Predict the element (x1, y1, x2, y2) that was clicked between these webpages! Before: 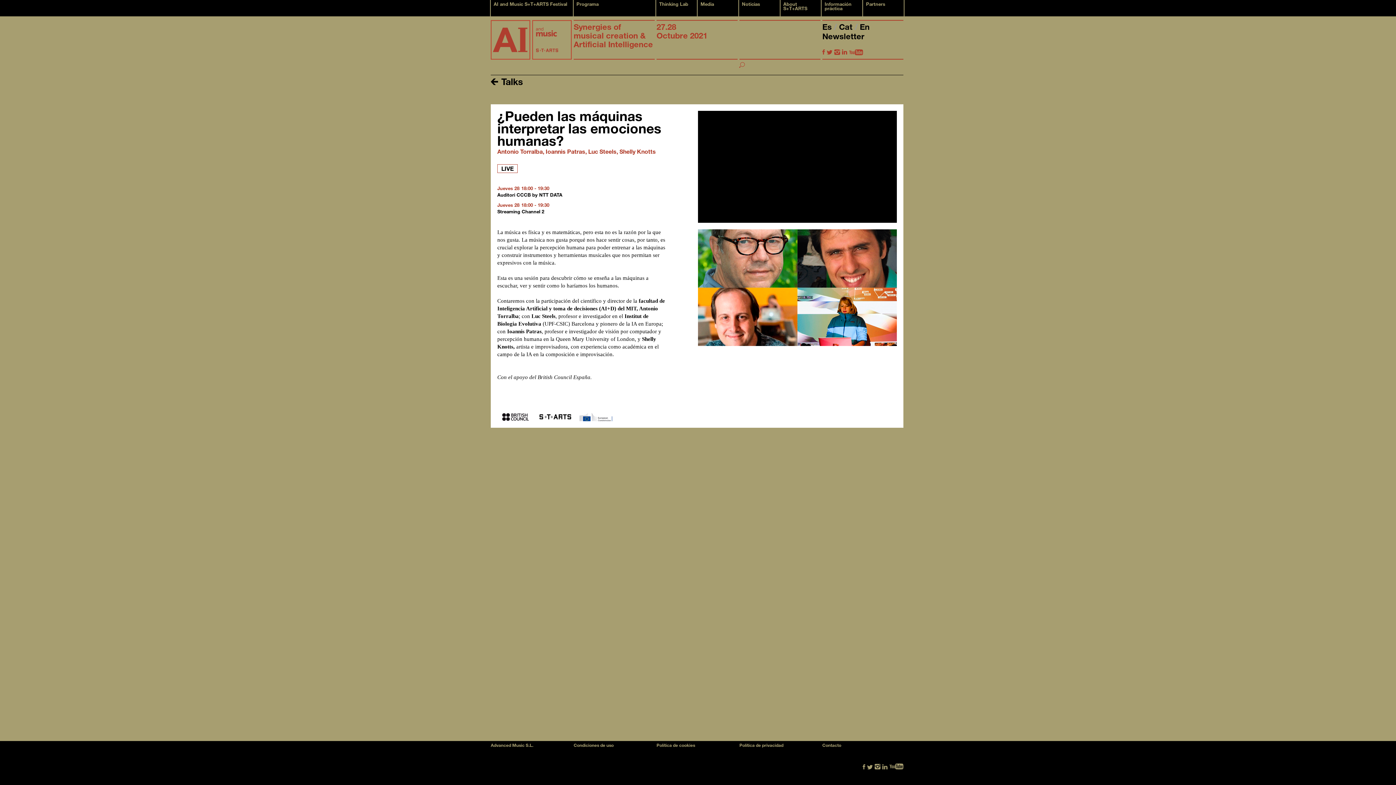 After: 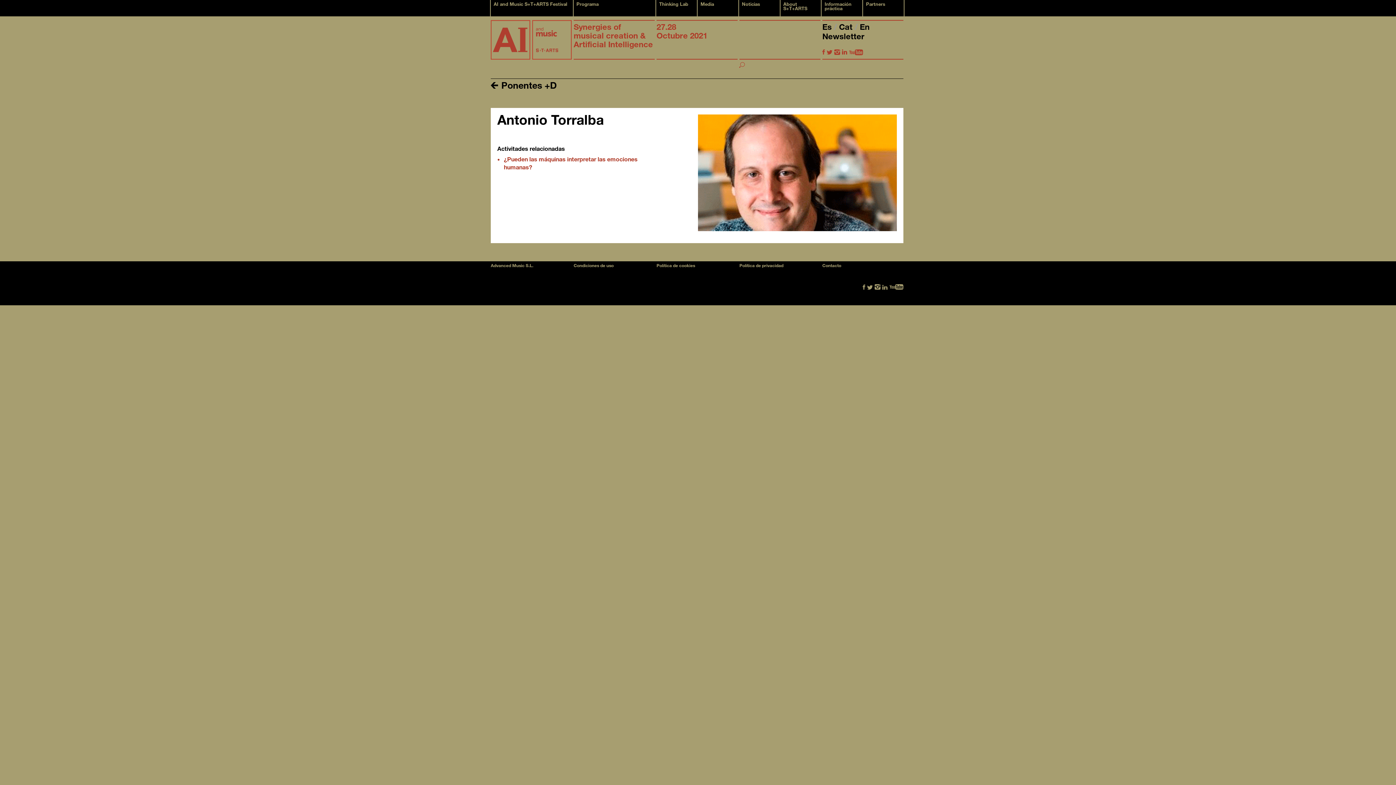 Action: bbox: (497, 148, 545, 154) label: Antonio Torralba, 